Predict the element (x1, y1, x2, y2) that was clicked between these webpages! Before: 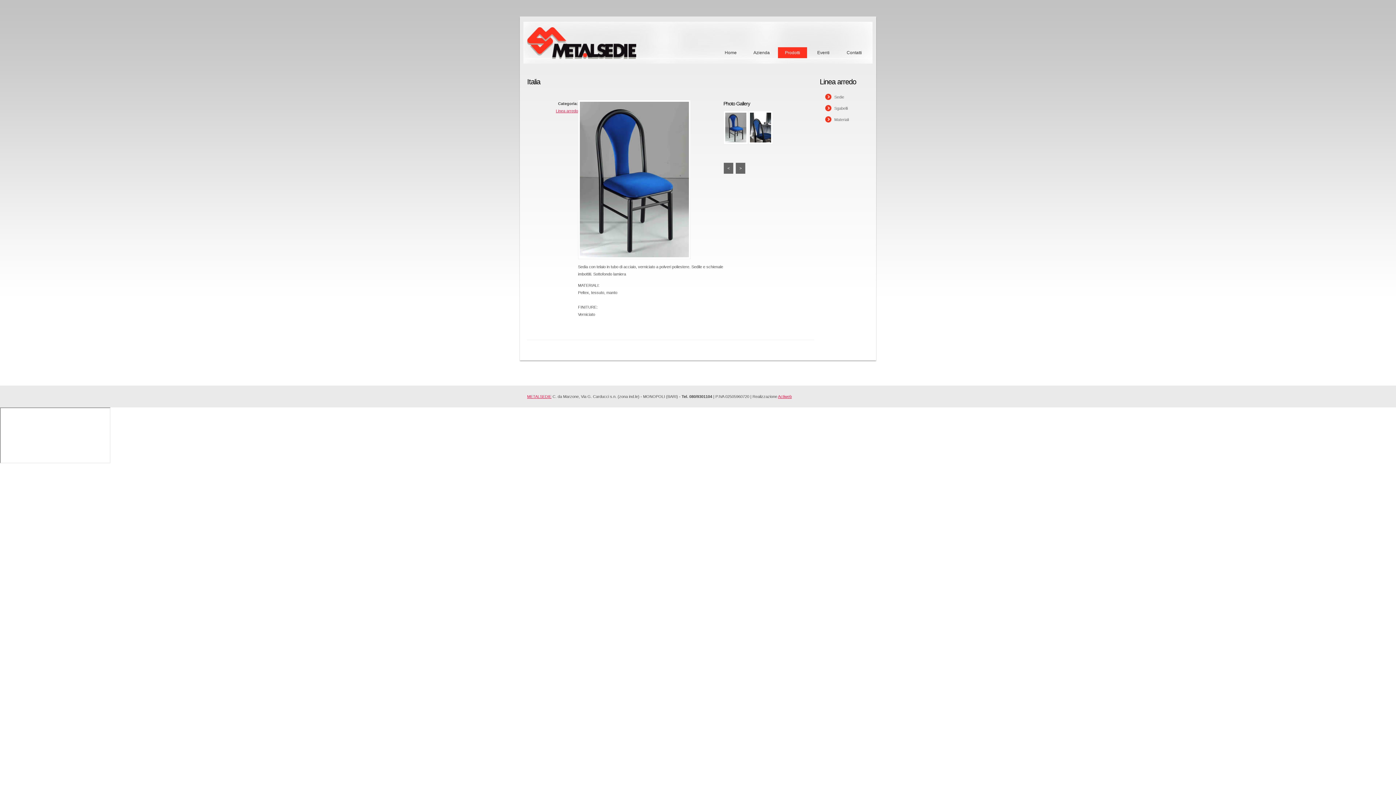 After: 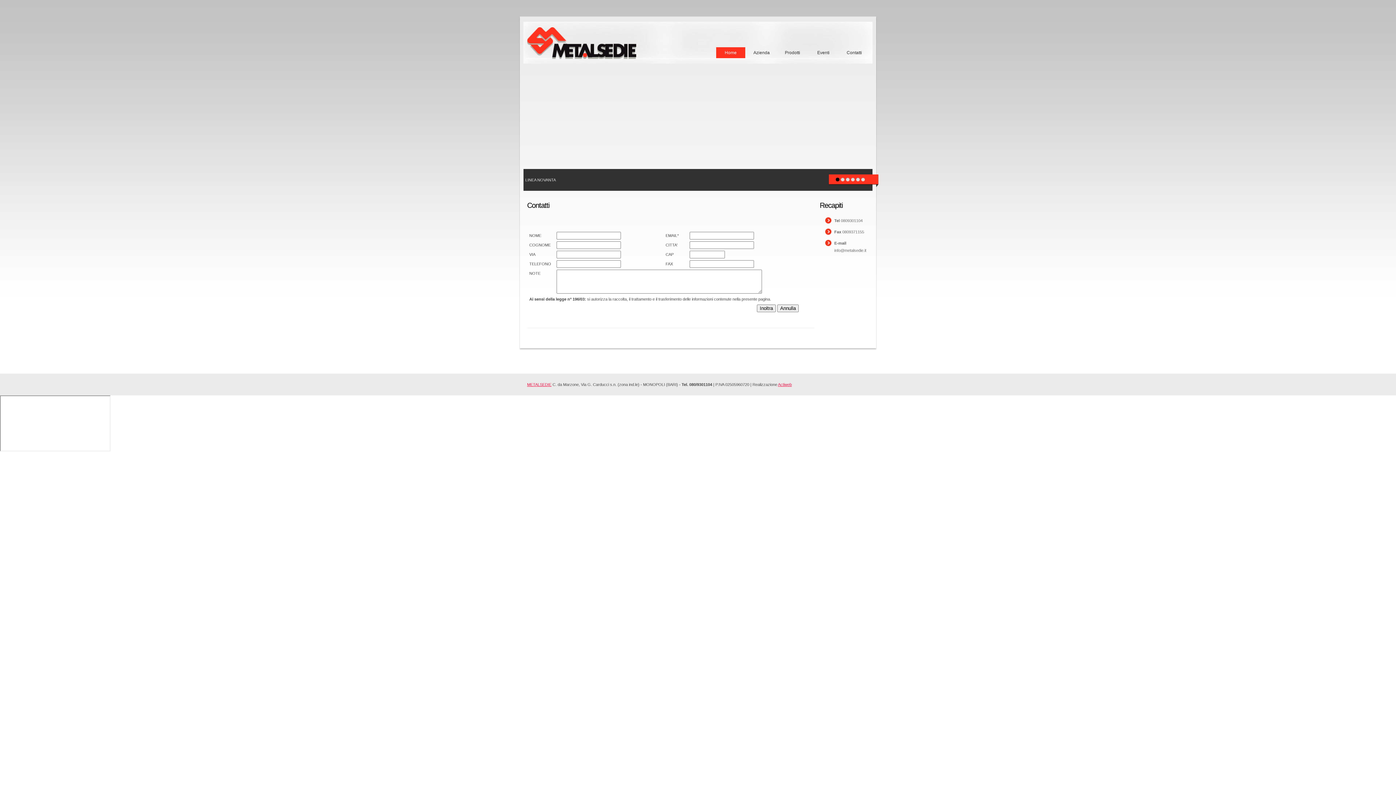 Action: label: Contatti bbox: (840, 47, 869, 58)